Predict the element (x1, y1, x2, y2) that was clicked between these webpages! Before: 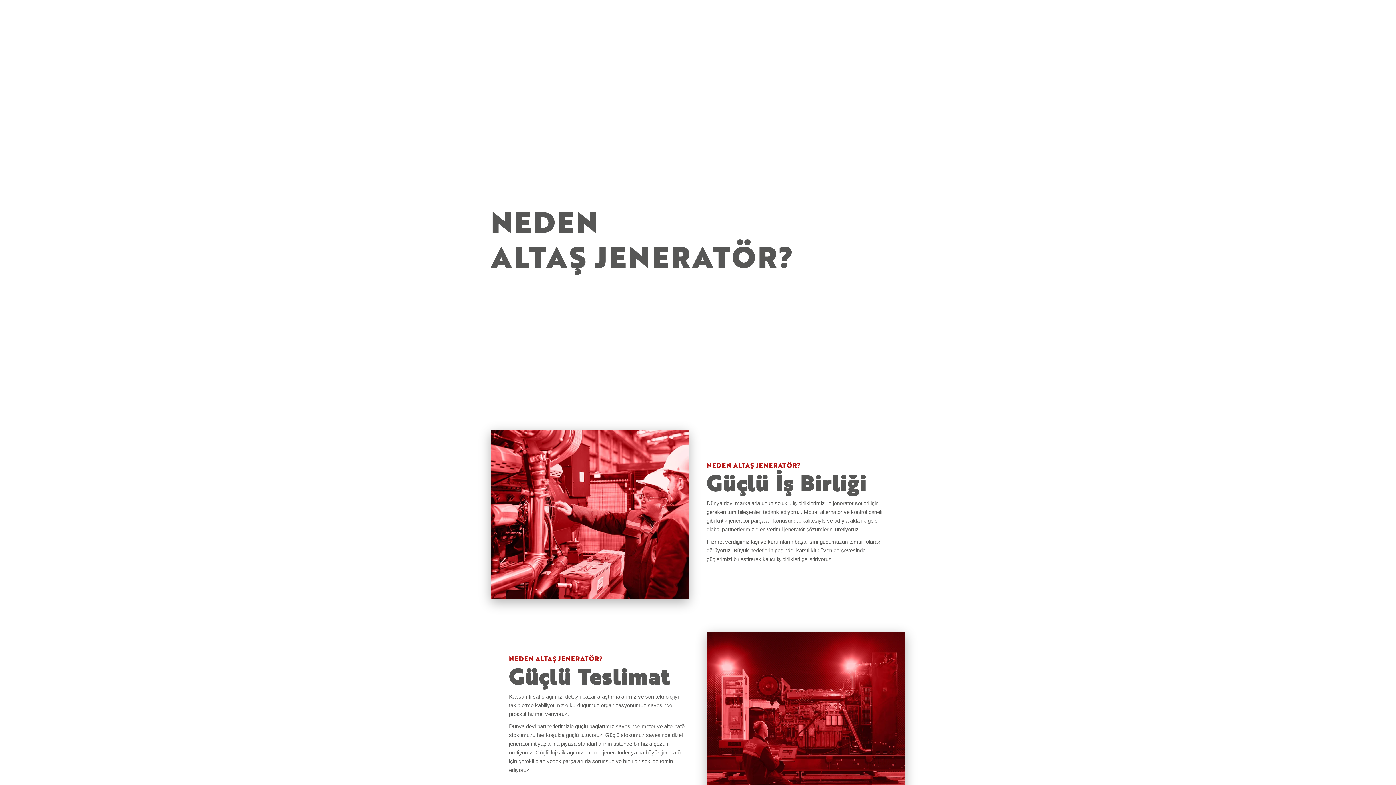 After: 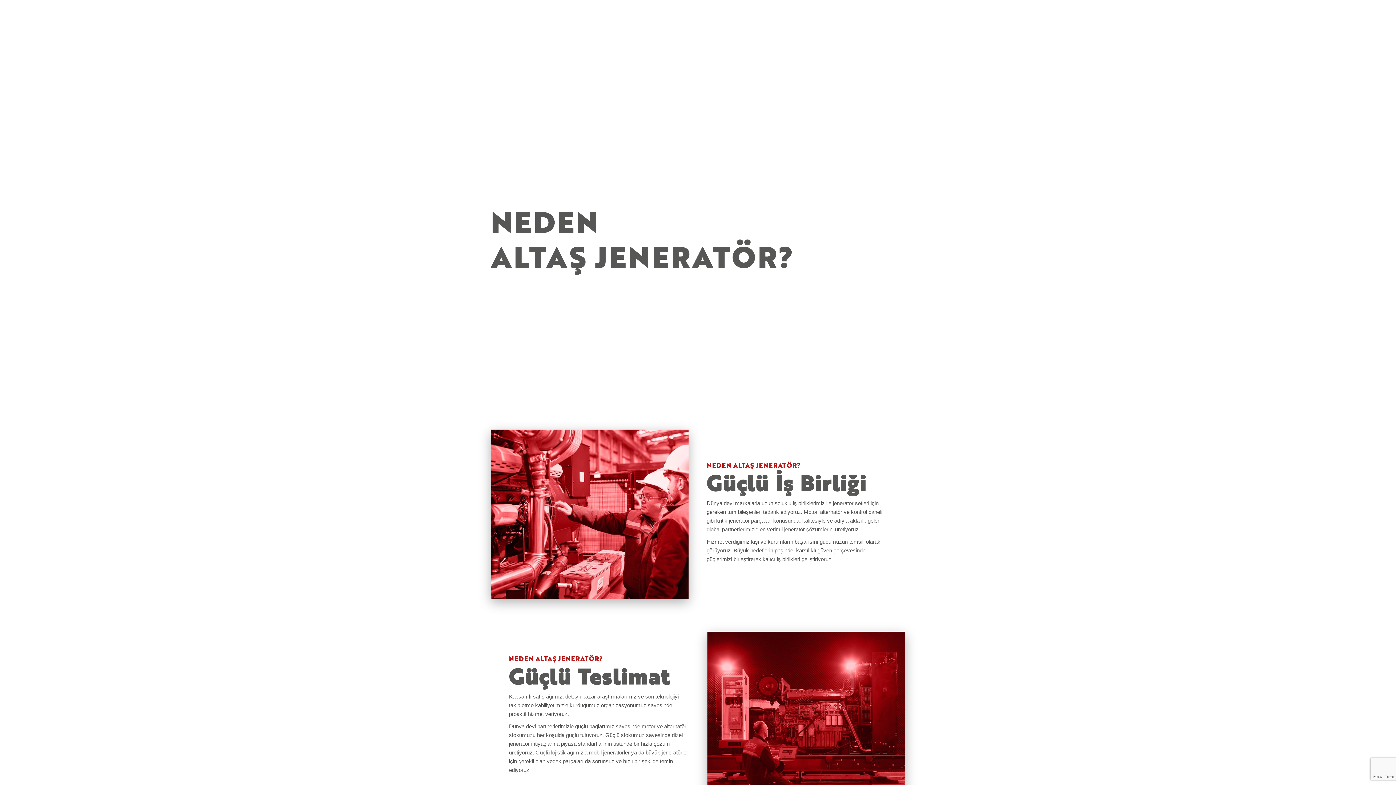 Action: bbox: (1363, 13, 1378, 22)